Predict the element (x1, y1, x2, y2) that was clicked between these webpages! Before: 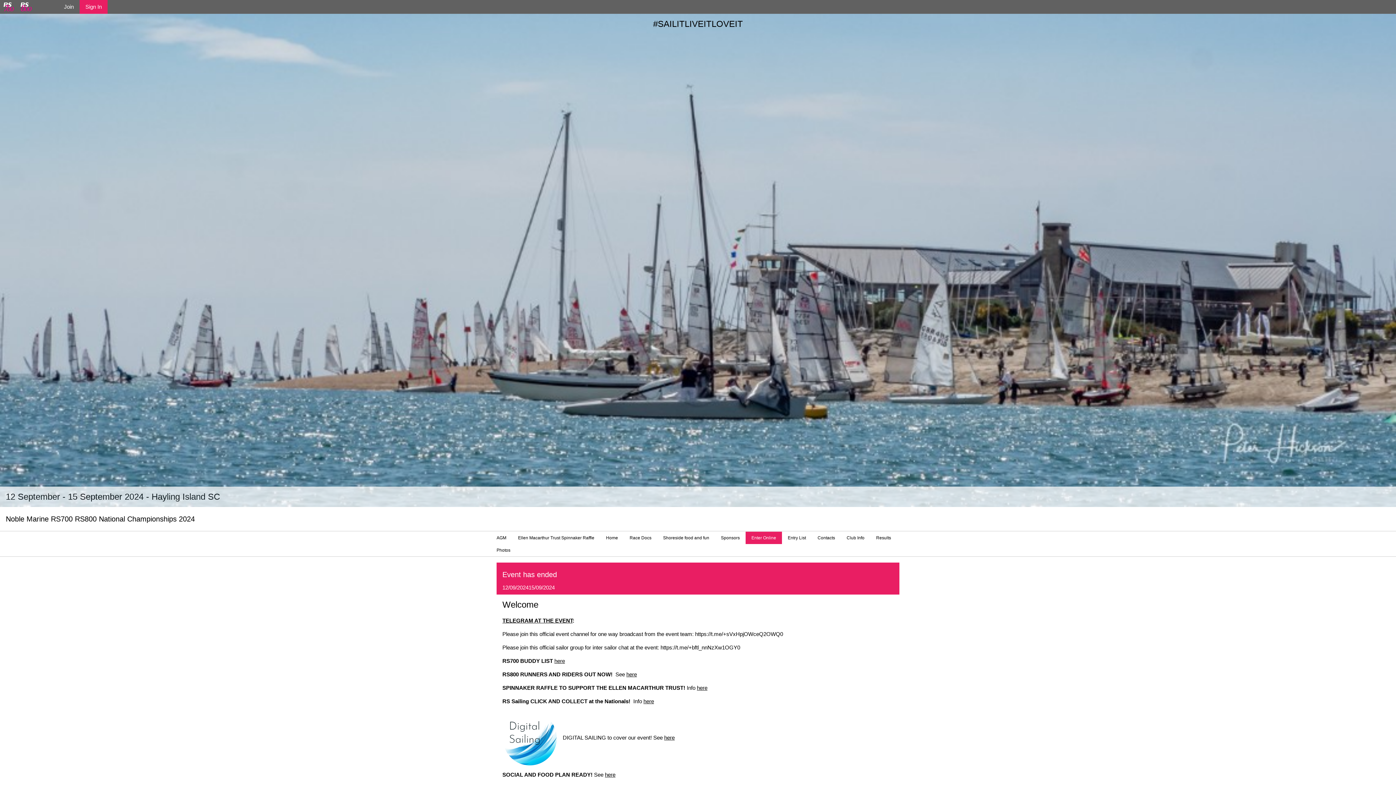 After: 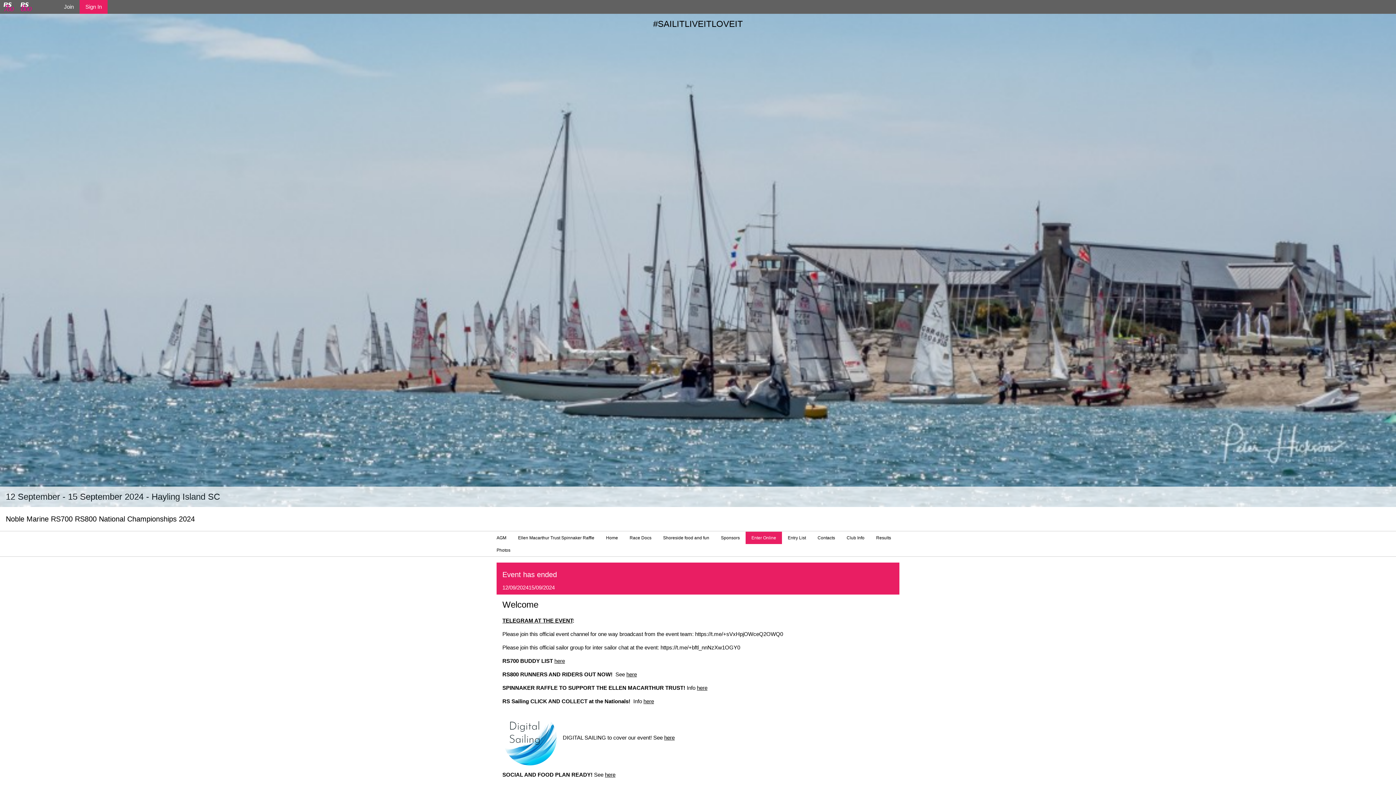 Action: bbox: (643, 698, 654, 704) label: here